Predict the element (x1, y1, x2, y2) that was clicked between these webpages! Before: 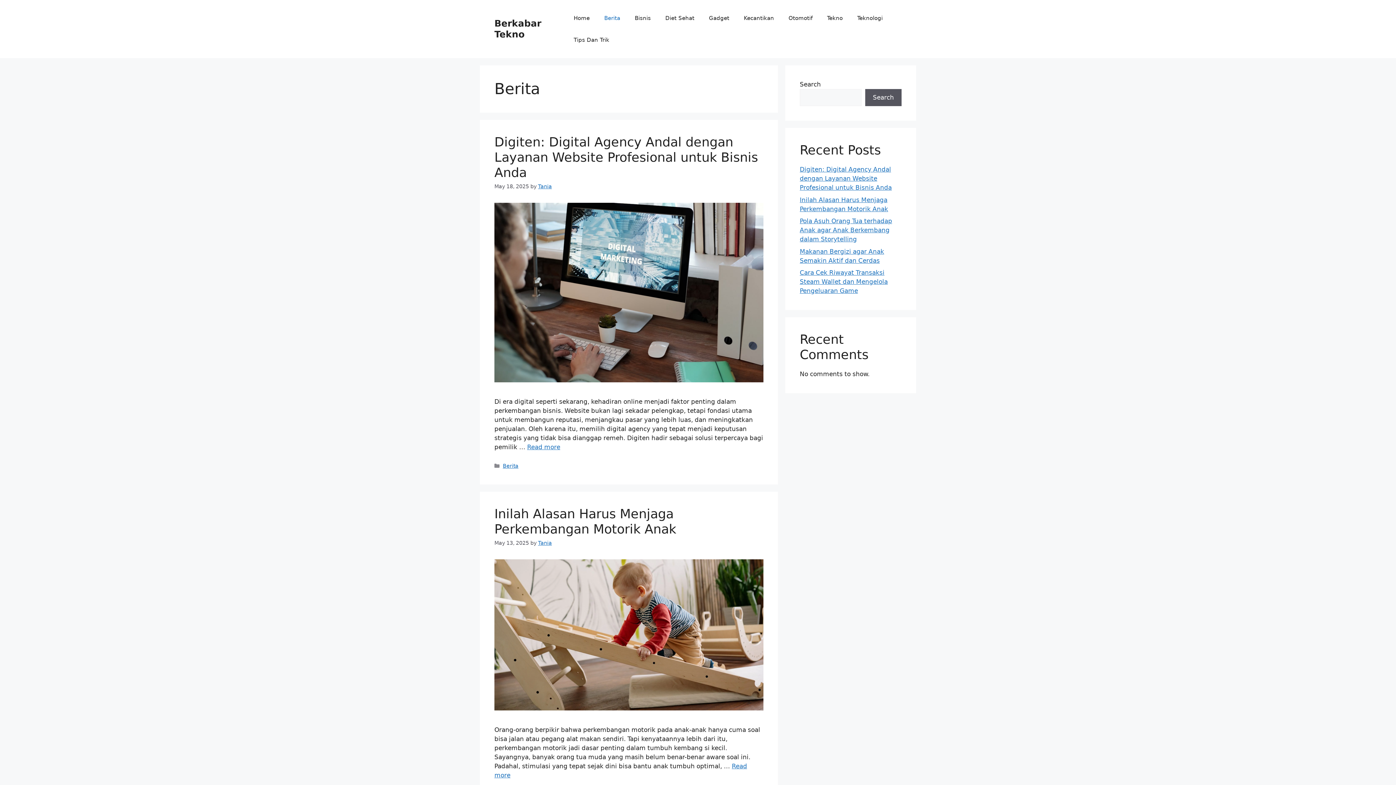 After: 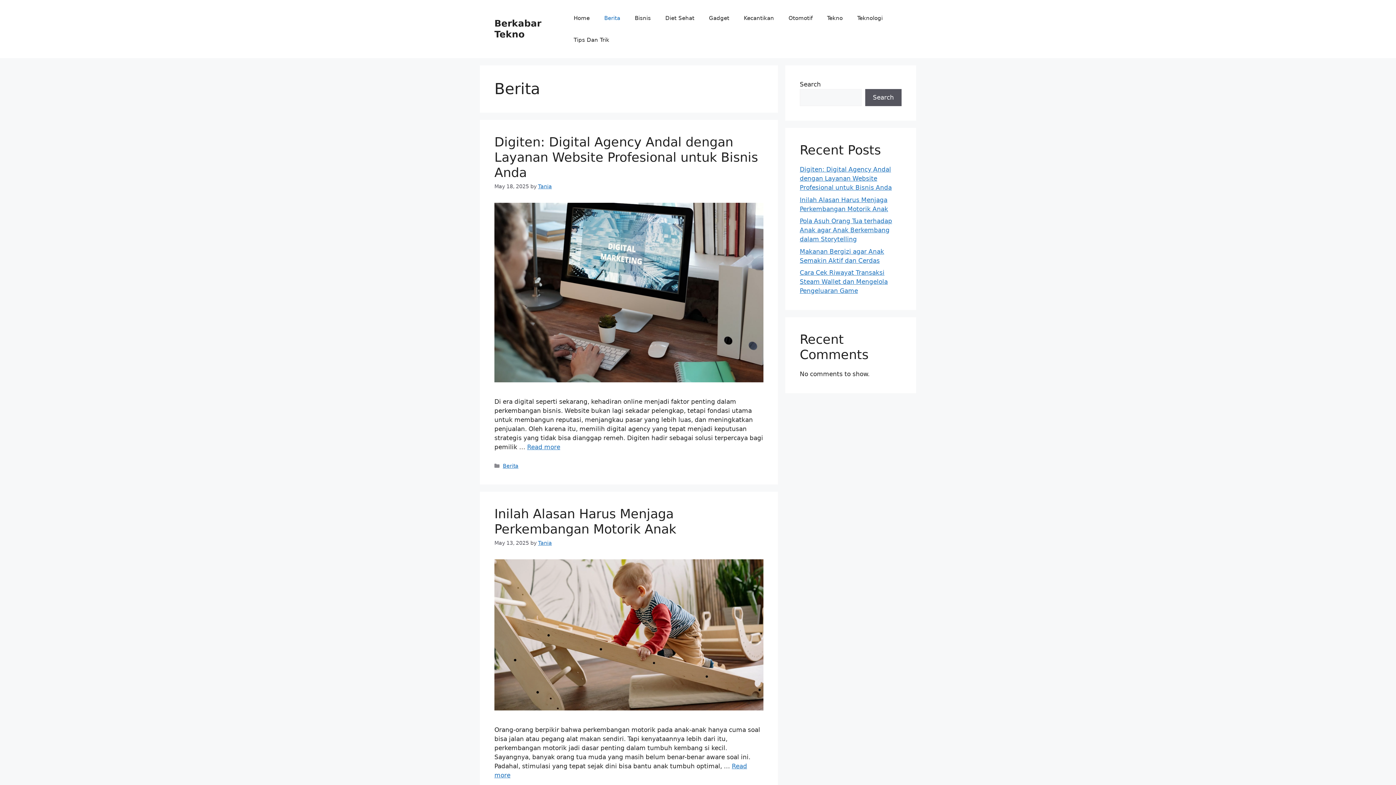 Action: label: Berita bbox: (502, 463, 518, 469)